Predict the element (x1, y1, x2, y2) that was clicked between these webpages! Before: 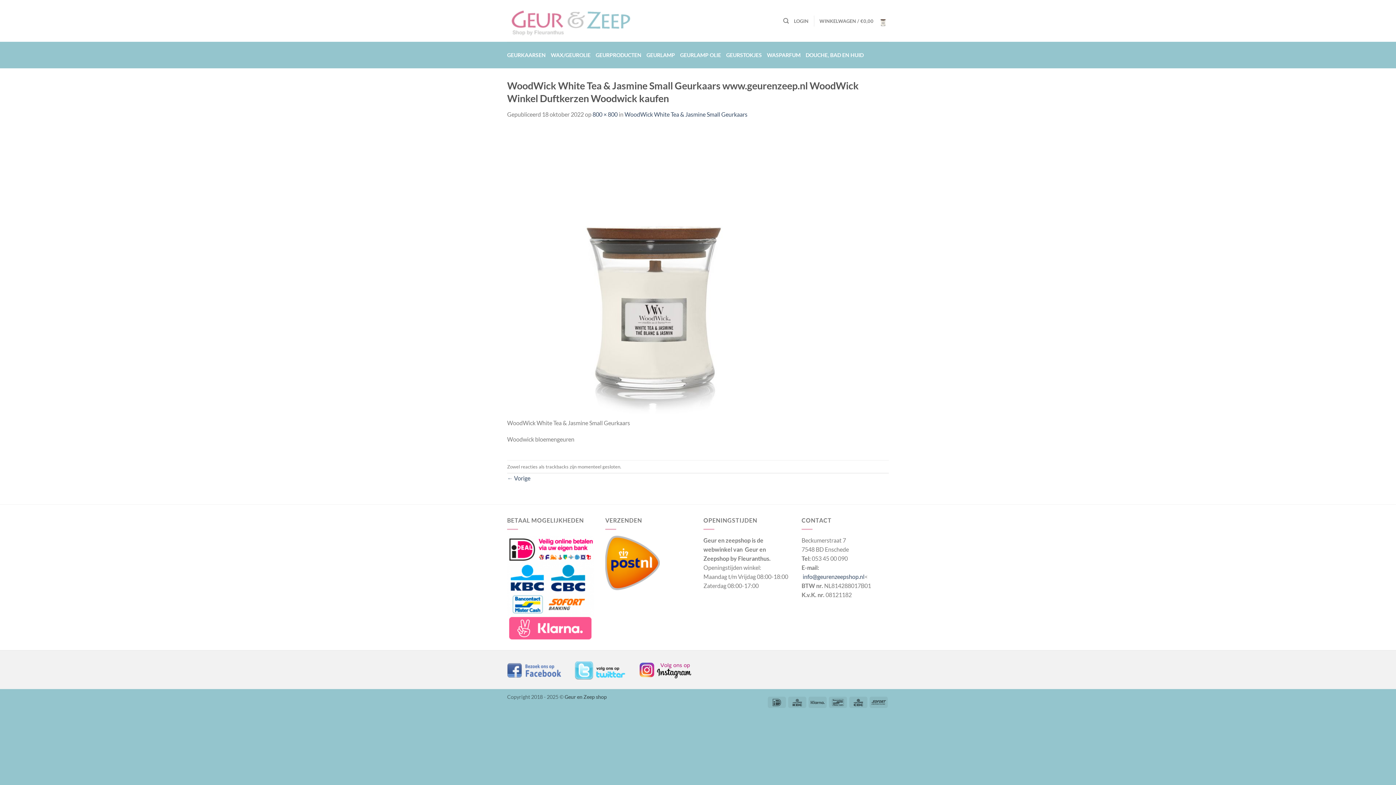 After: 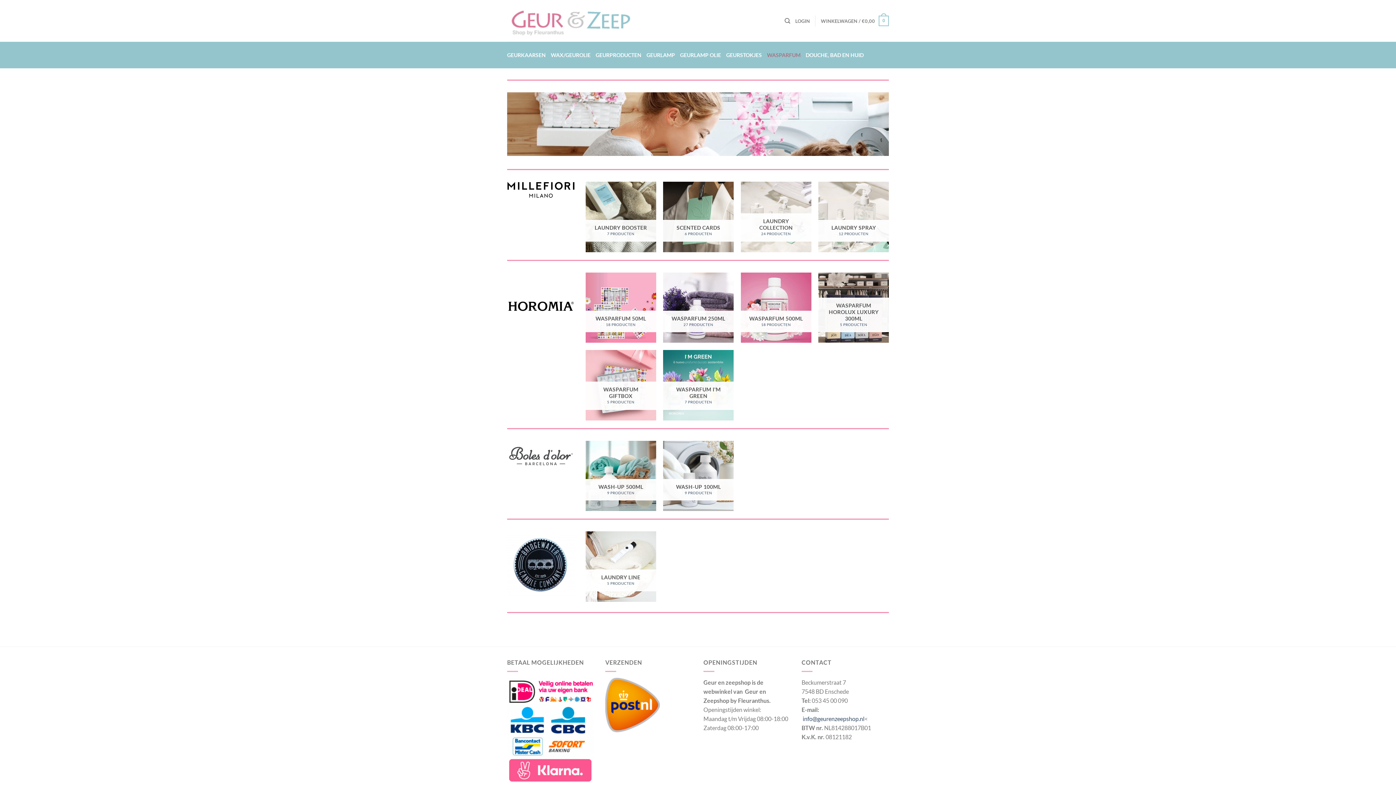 Action: label: WASPARFUM bbox: (767, 43, 800, 66)